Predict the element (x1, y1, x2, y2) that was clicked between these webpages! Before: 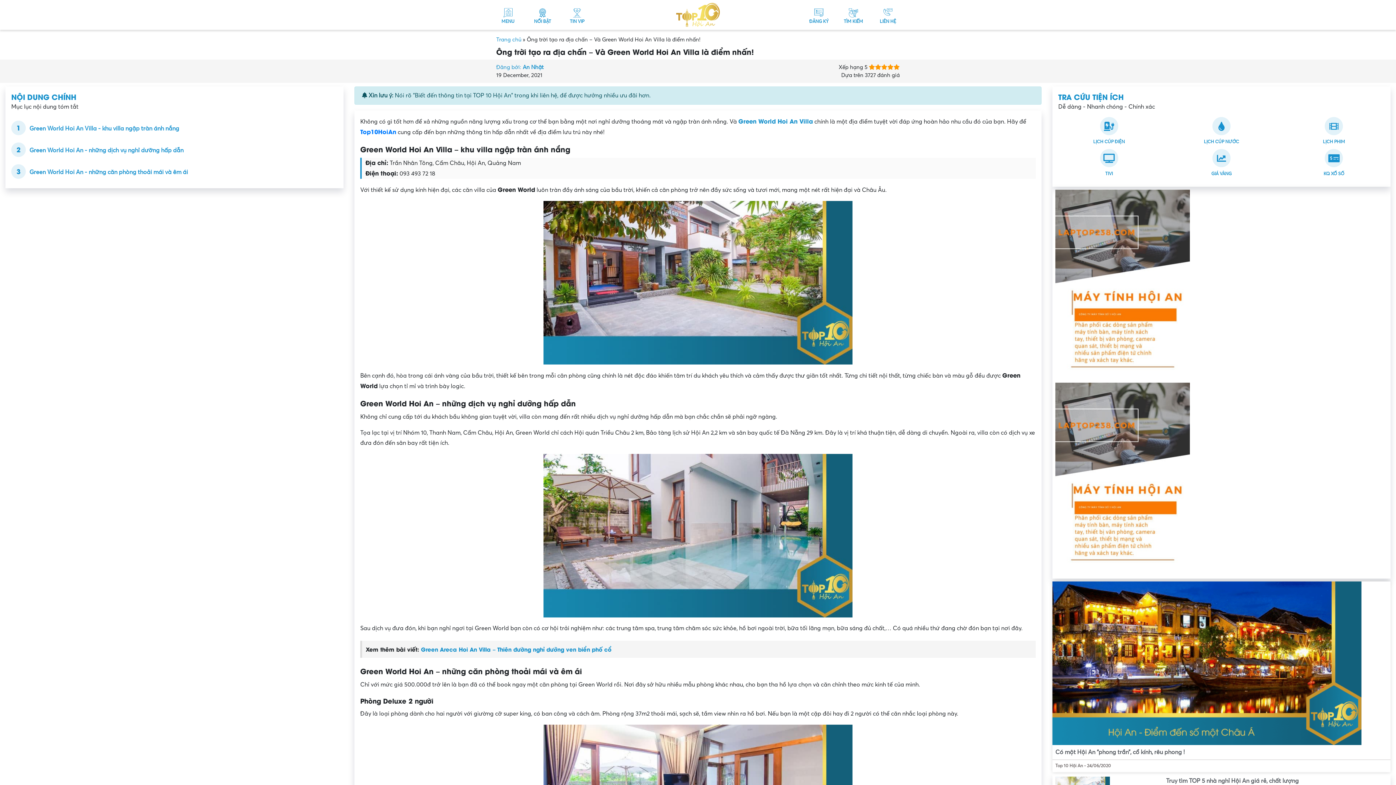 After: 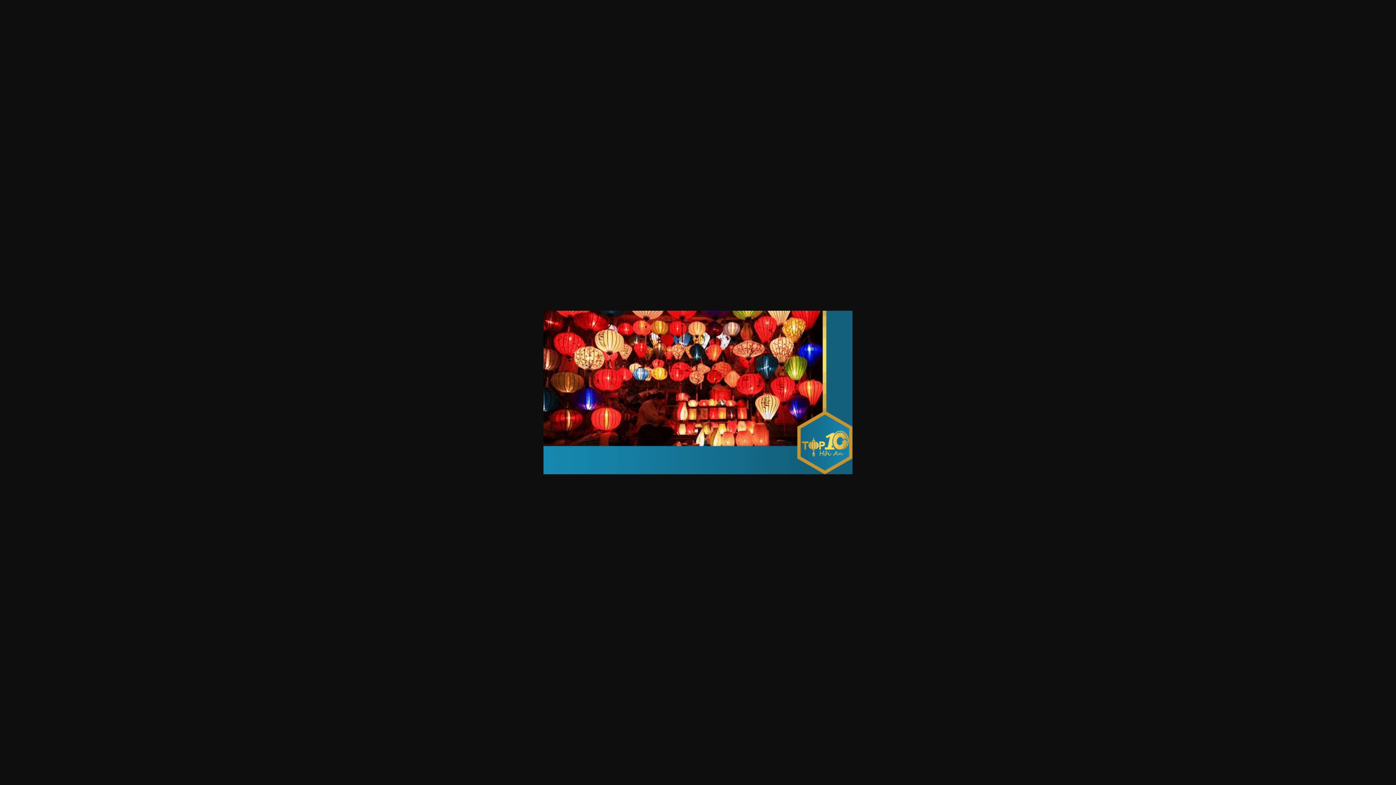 Action: label: LỊCH CÚP ĐIỆN bbox: (1058, 117, 1160, 149)